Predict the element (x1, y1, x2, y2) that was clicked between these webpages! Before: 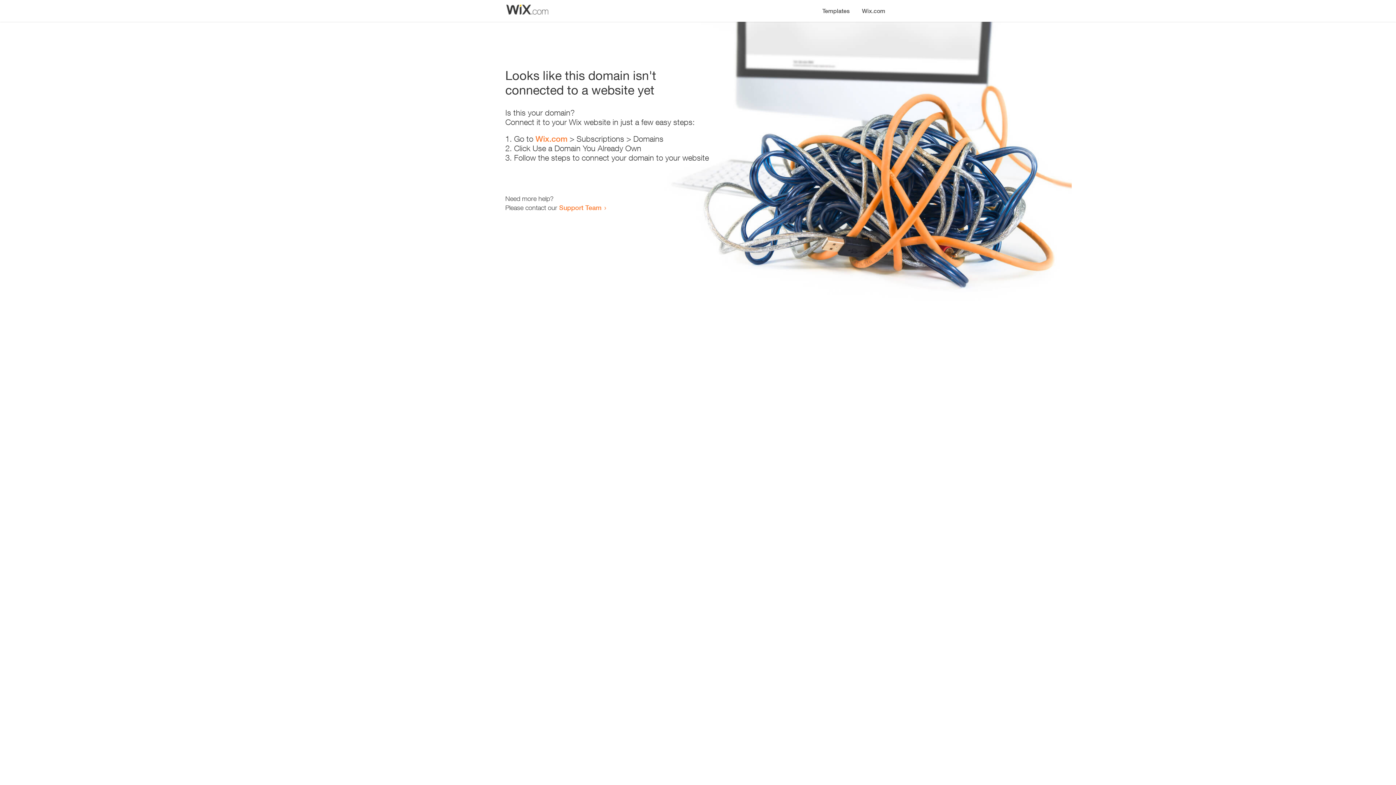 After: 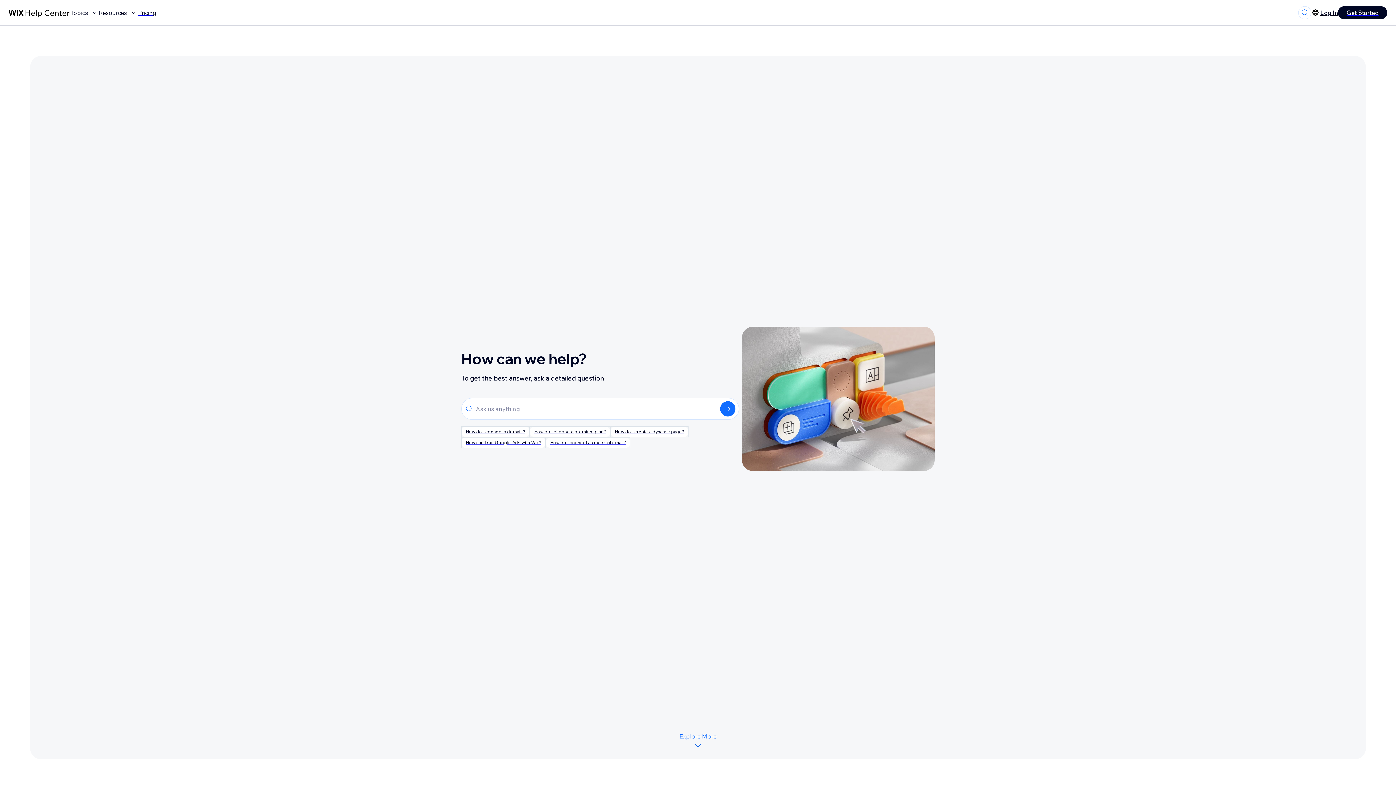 Action: label: Support Team bbox: (559, 203, 601, 211)